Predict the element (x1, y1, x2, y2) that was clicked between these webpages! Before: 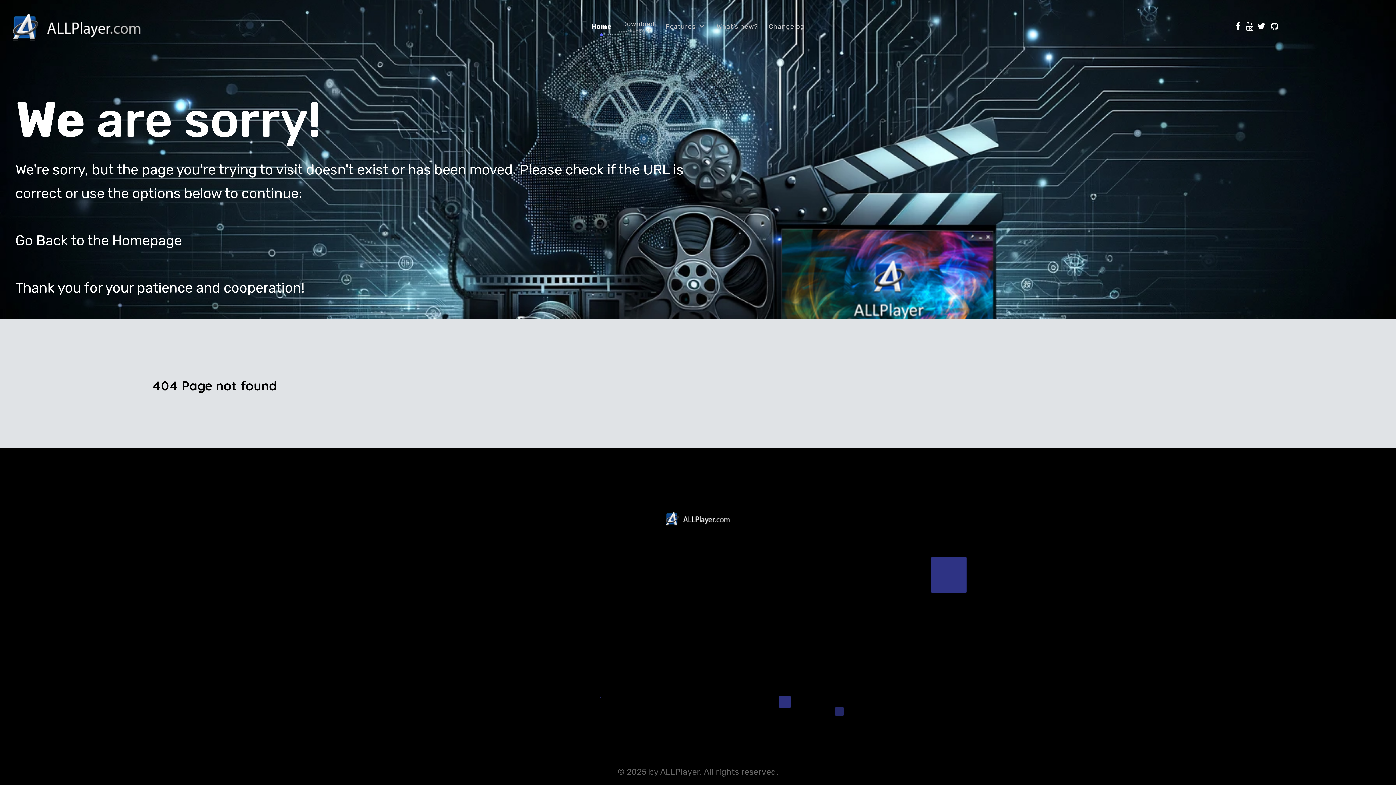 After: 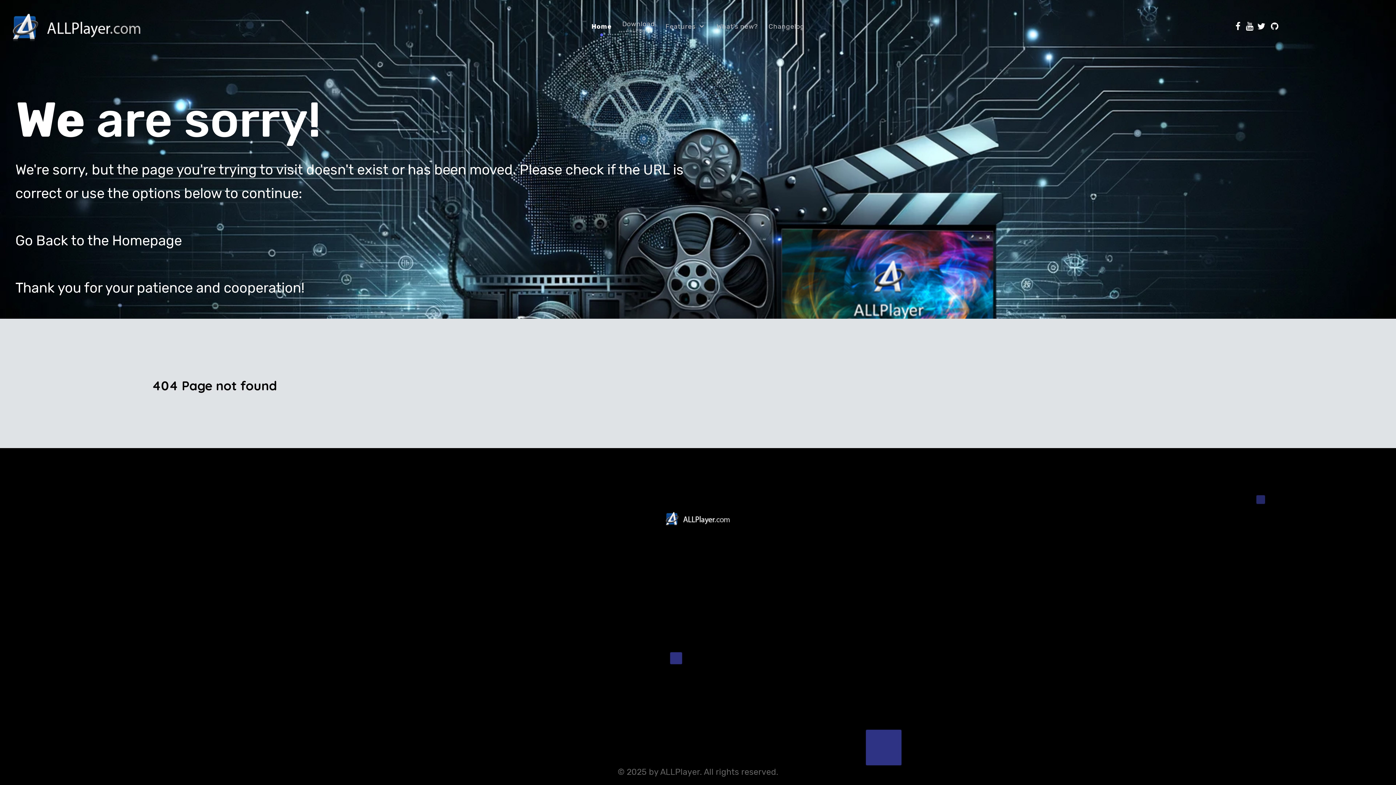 Action: label: Facebook bbox: (663, 601, 675, 611)